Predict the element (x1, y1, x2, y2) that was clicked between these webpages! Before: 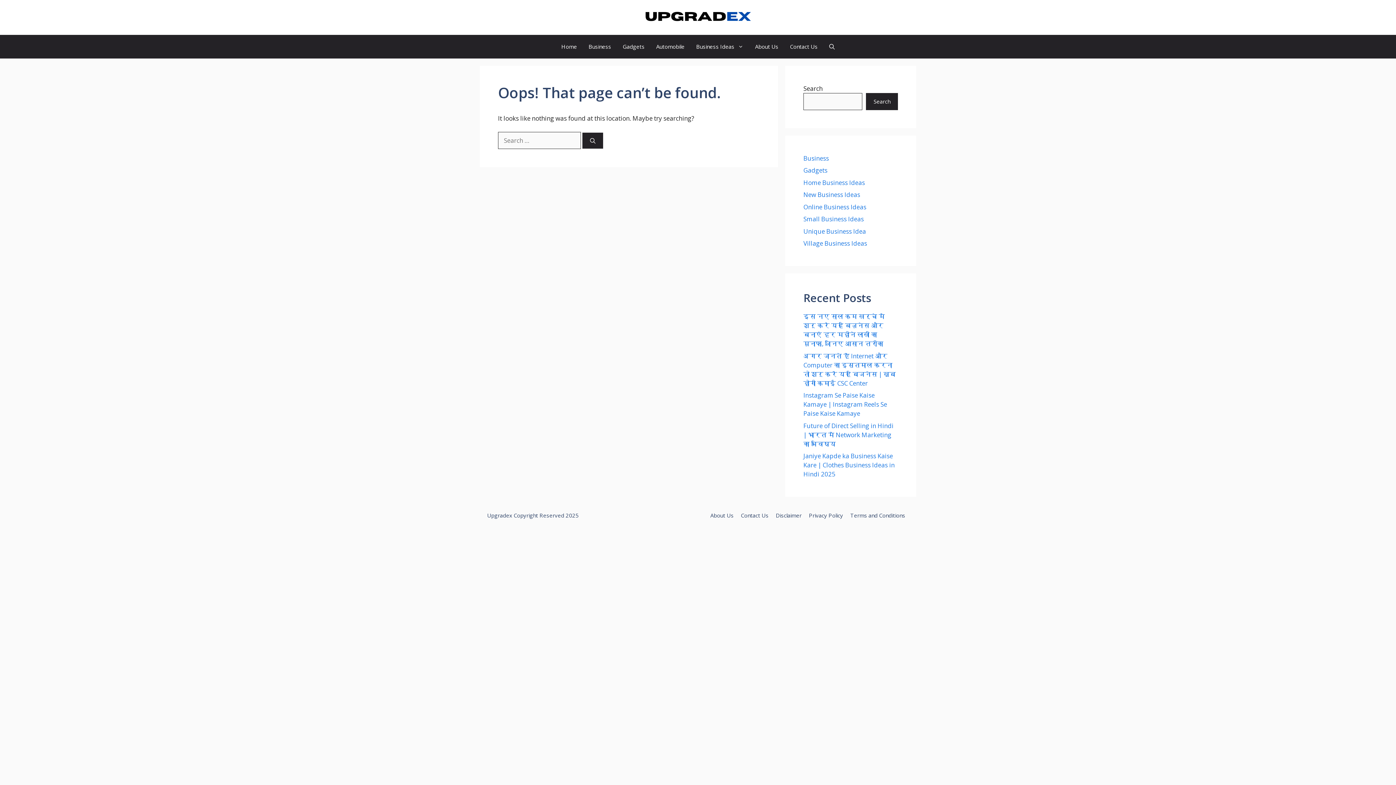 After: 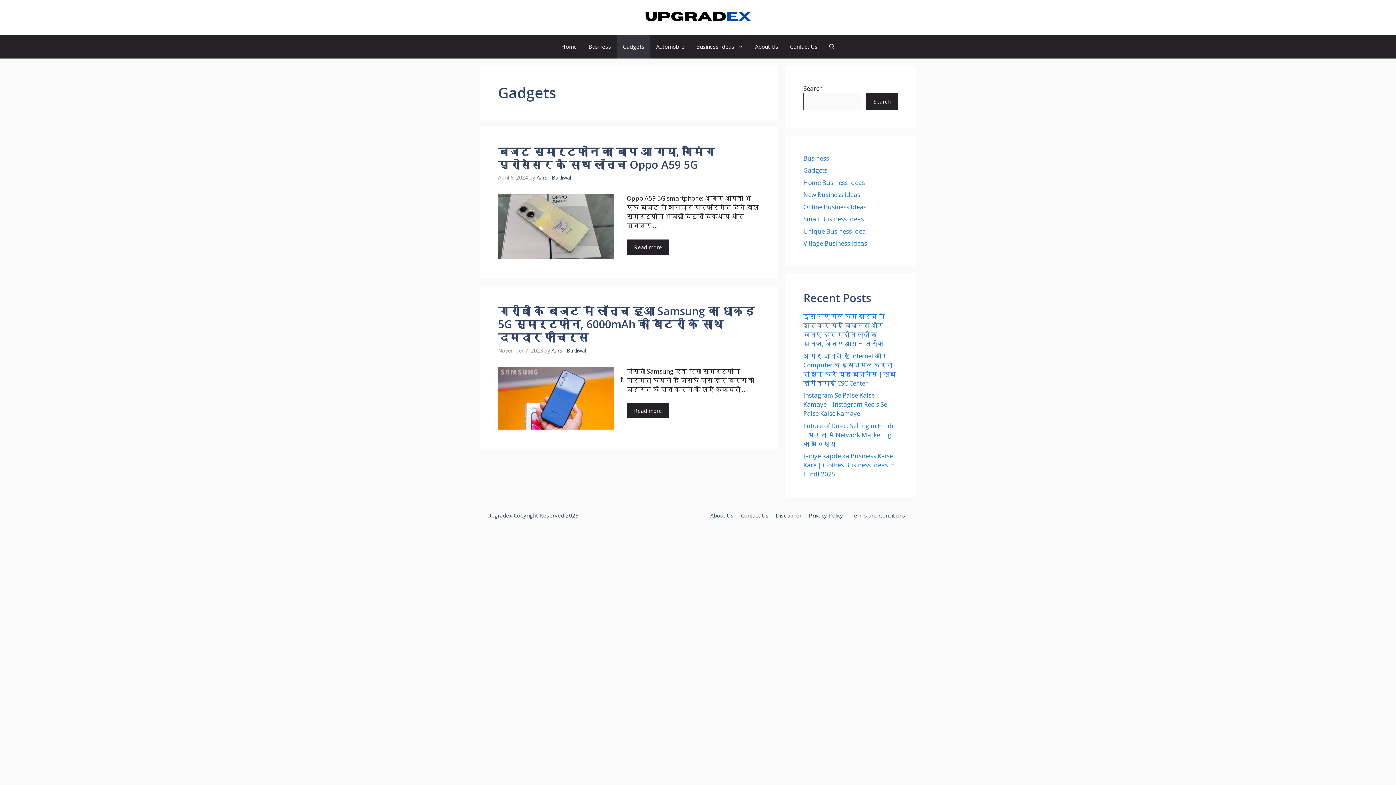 Action: bbox: (803, 166, 827, 174) label: Gadgets